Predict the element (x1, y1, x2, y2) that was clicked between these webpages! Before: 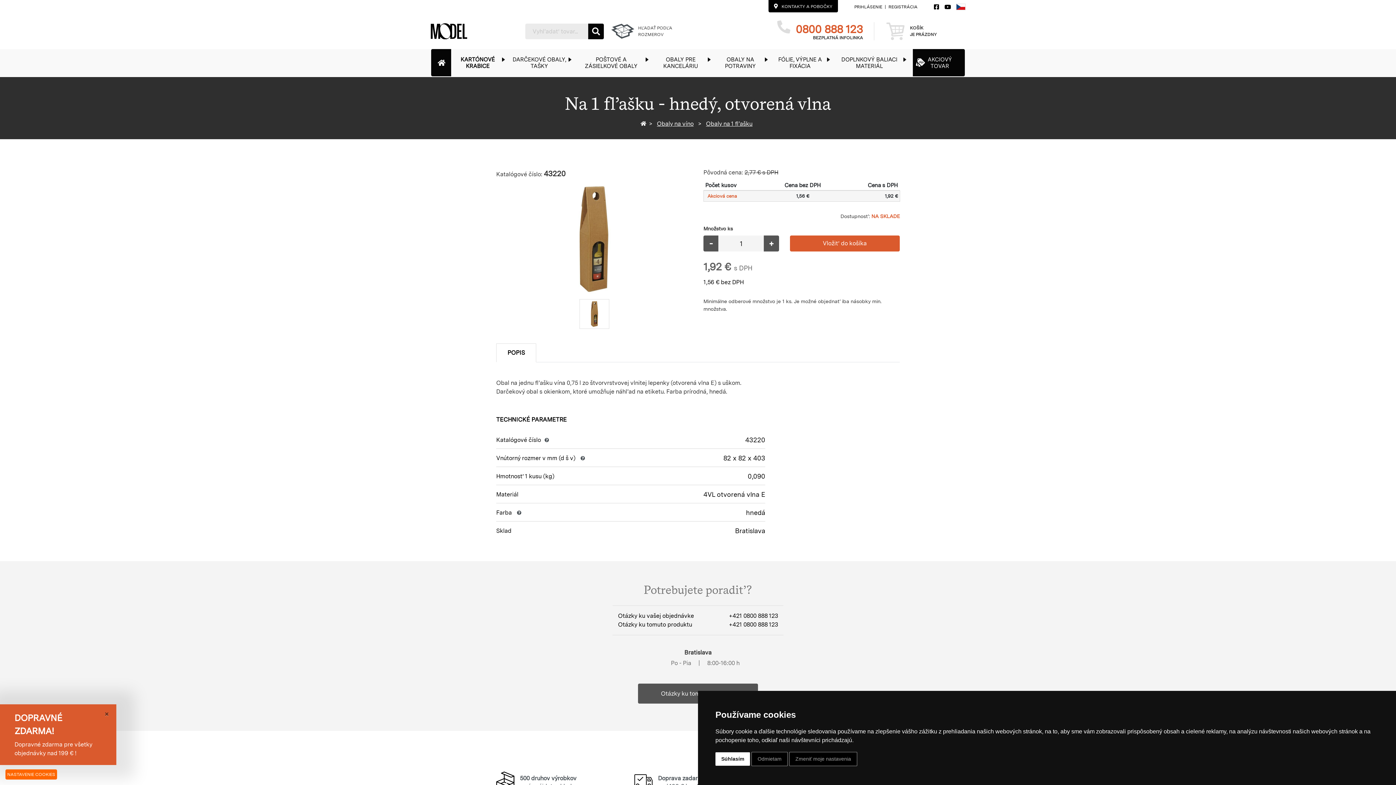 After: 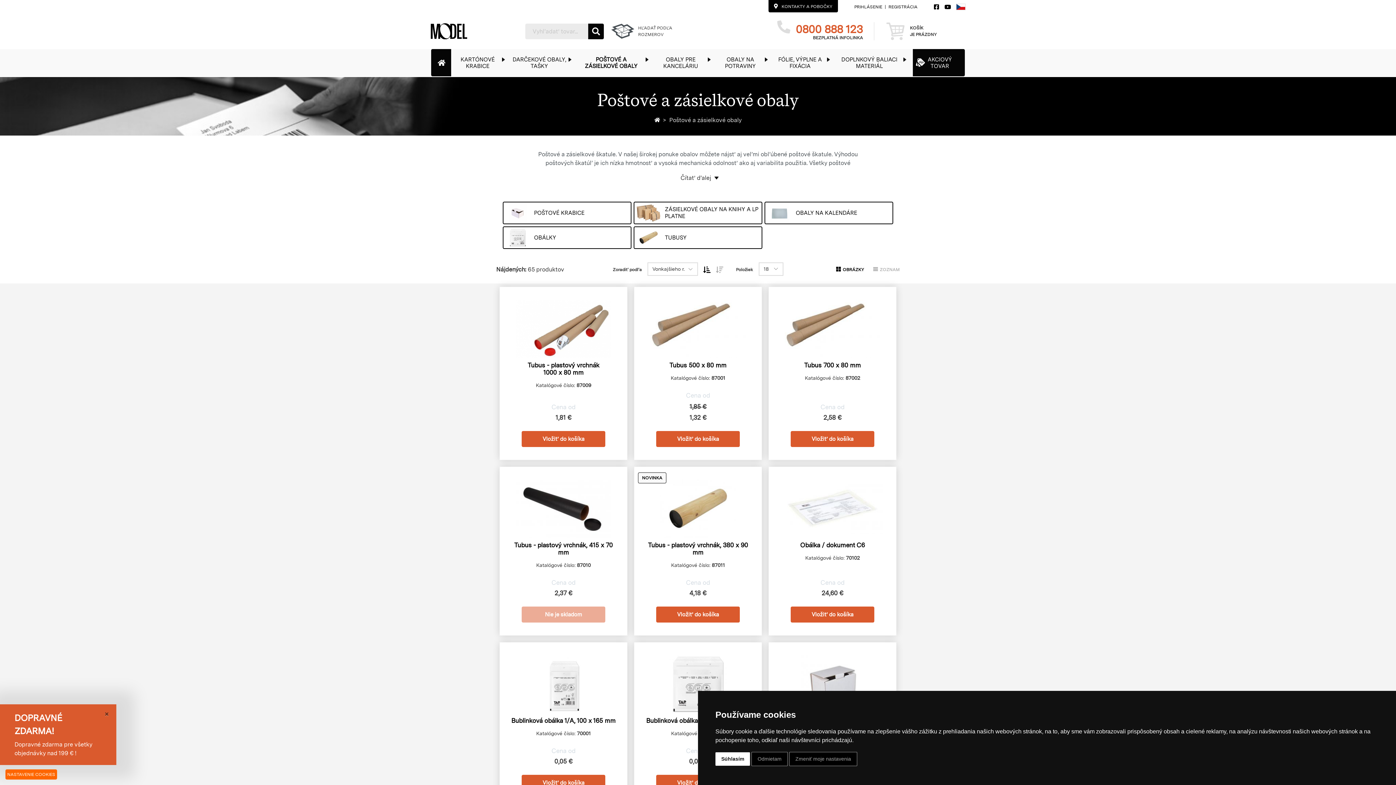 Action: bbox: (576, 49, 653, 76) label: POŠTOVÉ A ZÁSIELKOVÉ OBALY